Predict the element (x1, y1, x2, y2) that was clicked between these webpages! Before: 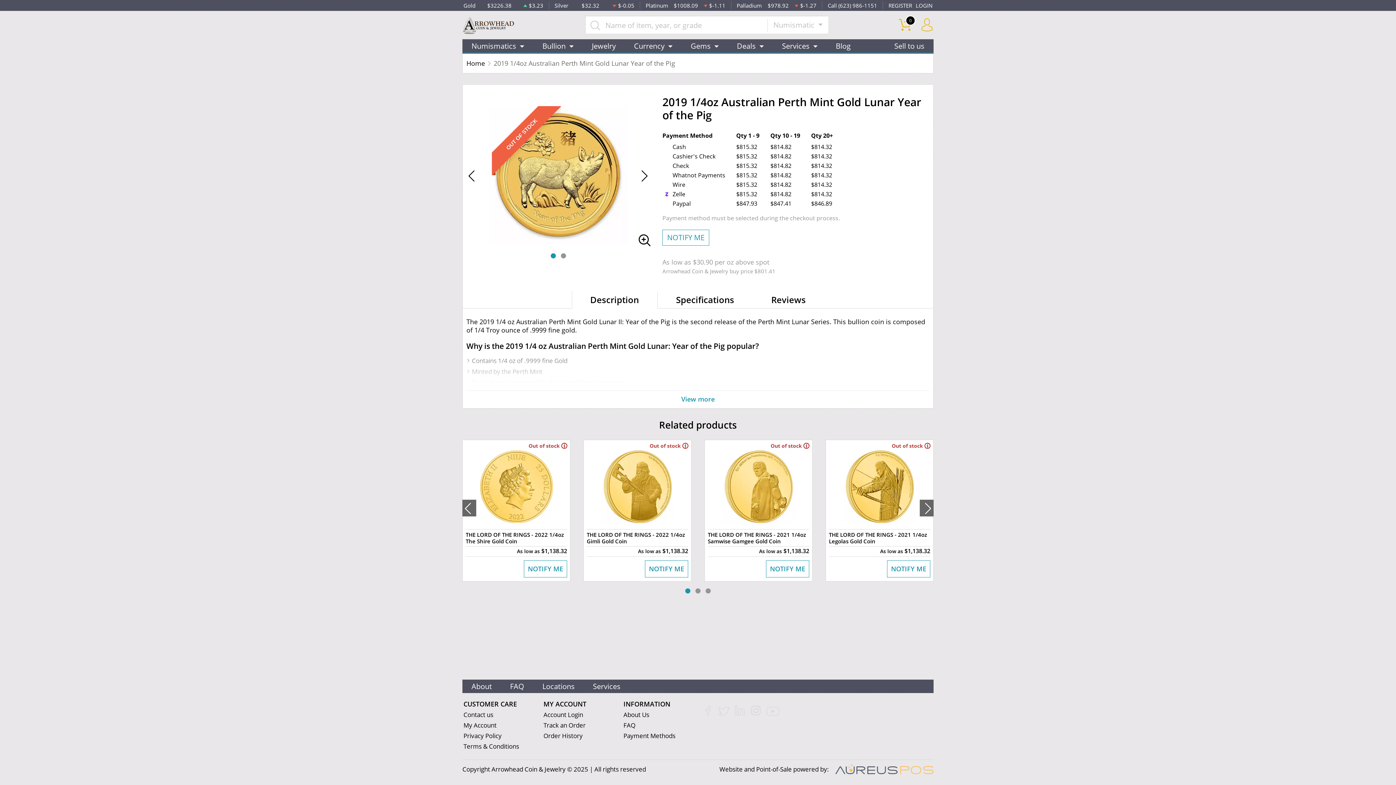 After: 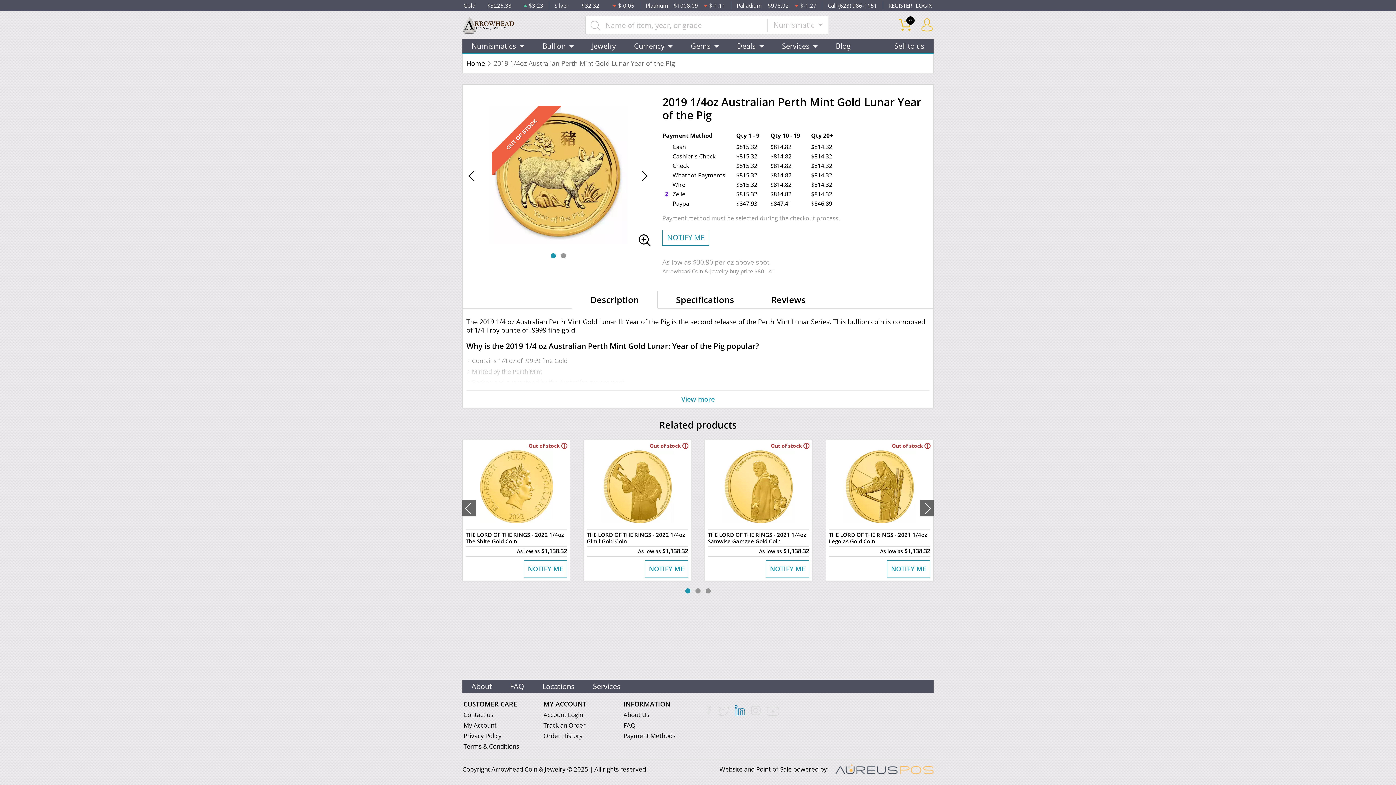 Action: bbox: (734, 702, 745, 718)